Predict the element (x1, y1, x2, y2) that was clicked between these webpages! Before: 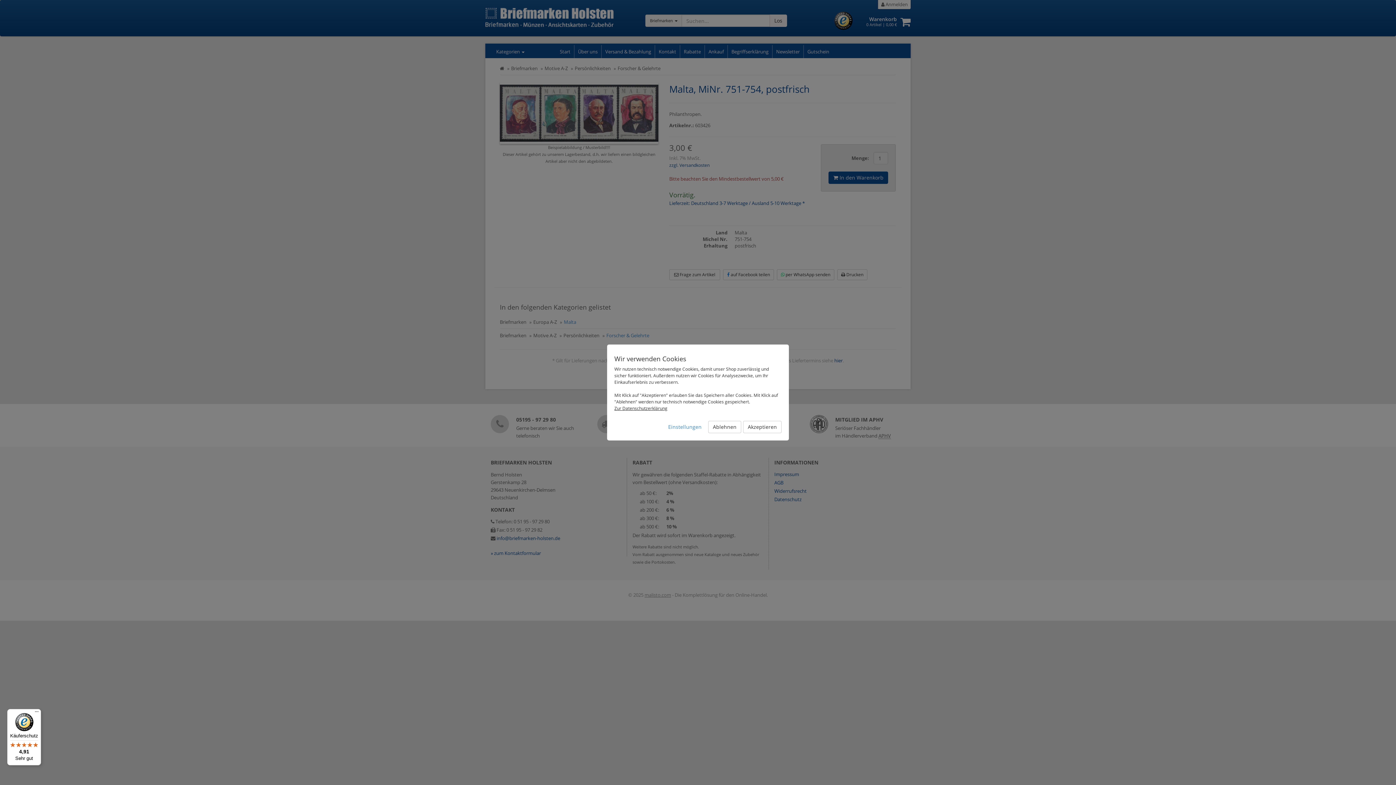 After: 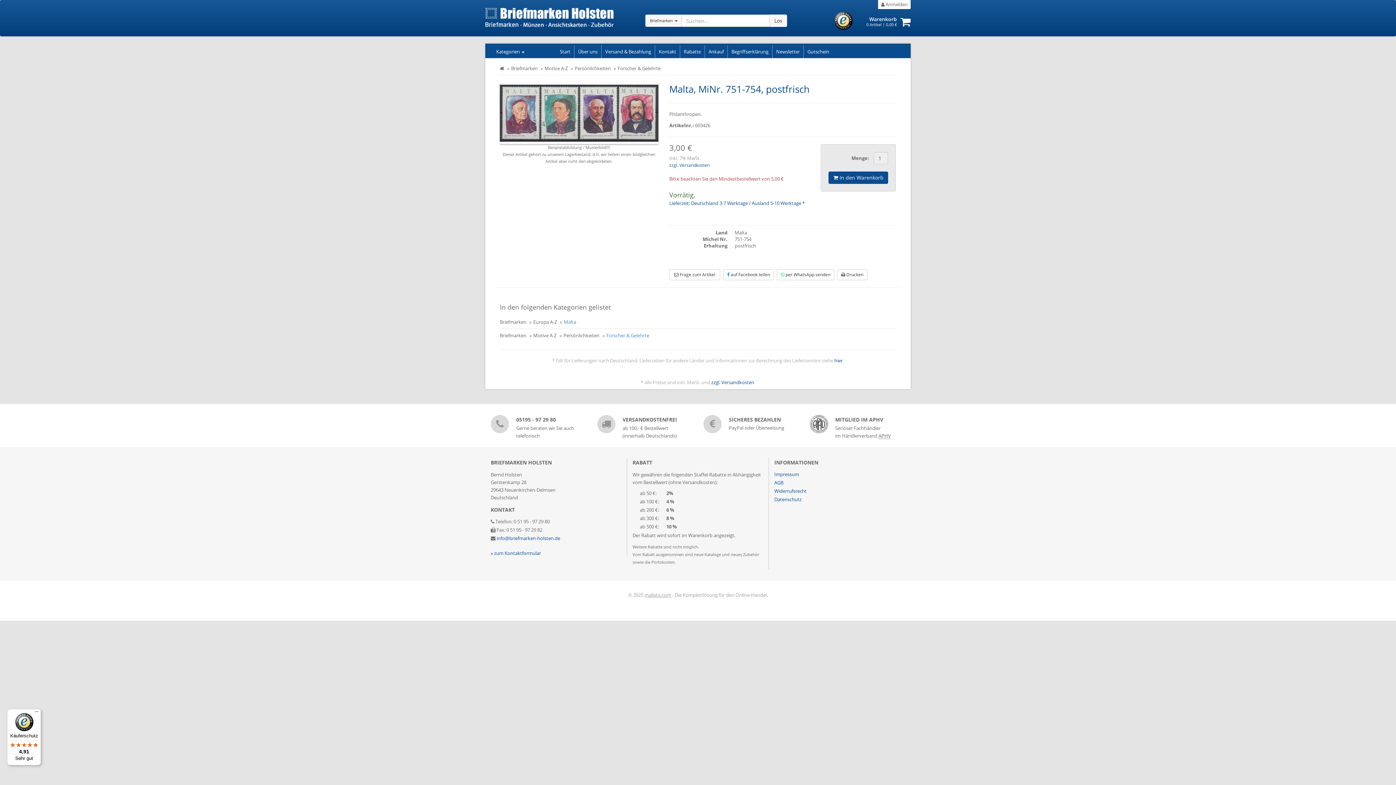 Action: bbox: (743, 421, 781, 433) label: Akzeptieren